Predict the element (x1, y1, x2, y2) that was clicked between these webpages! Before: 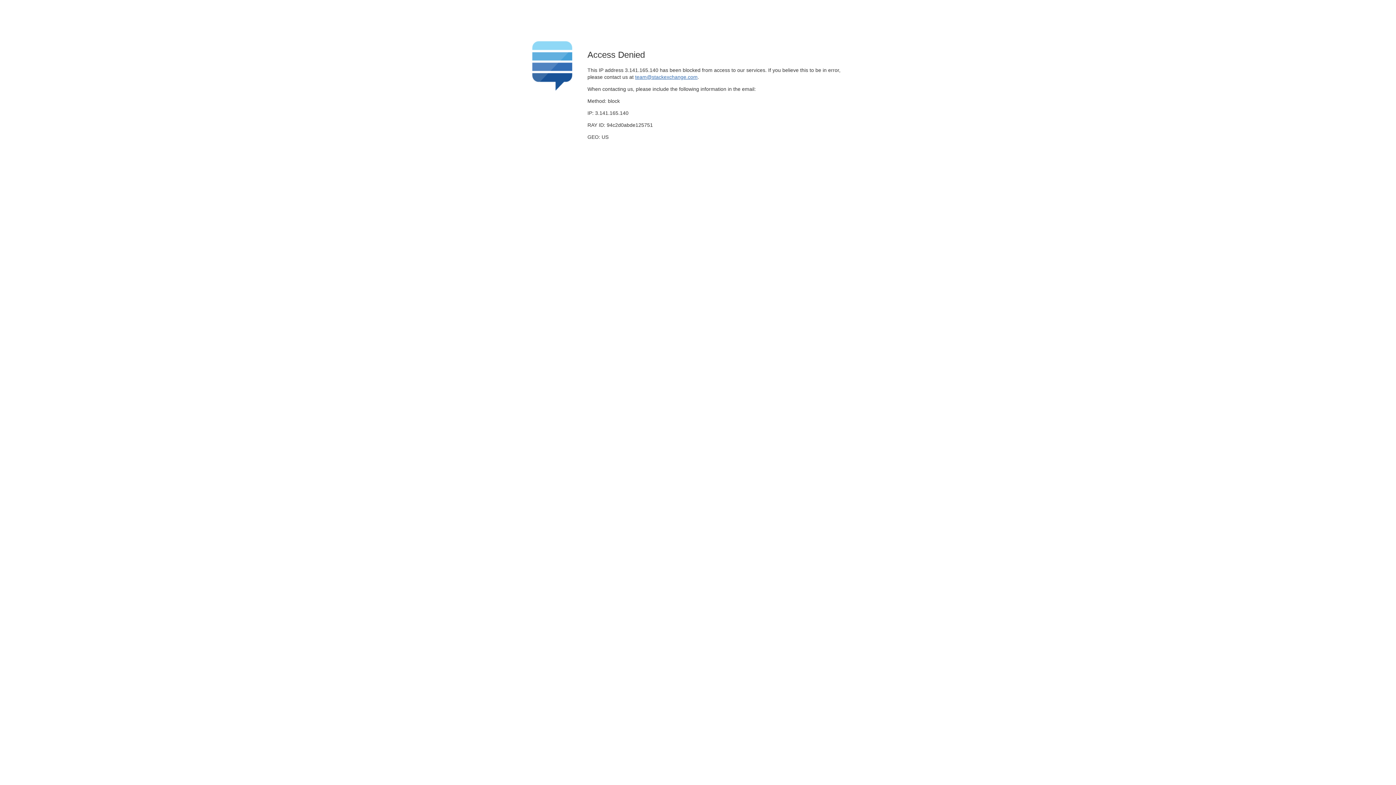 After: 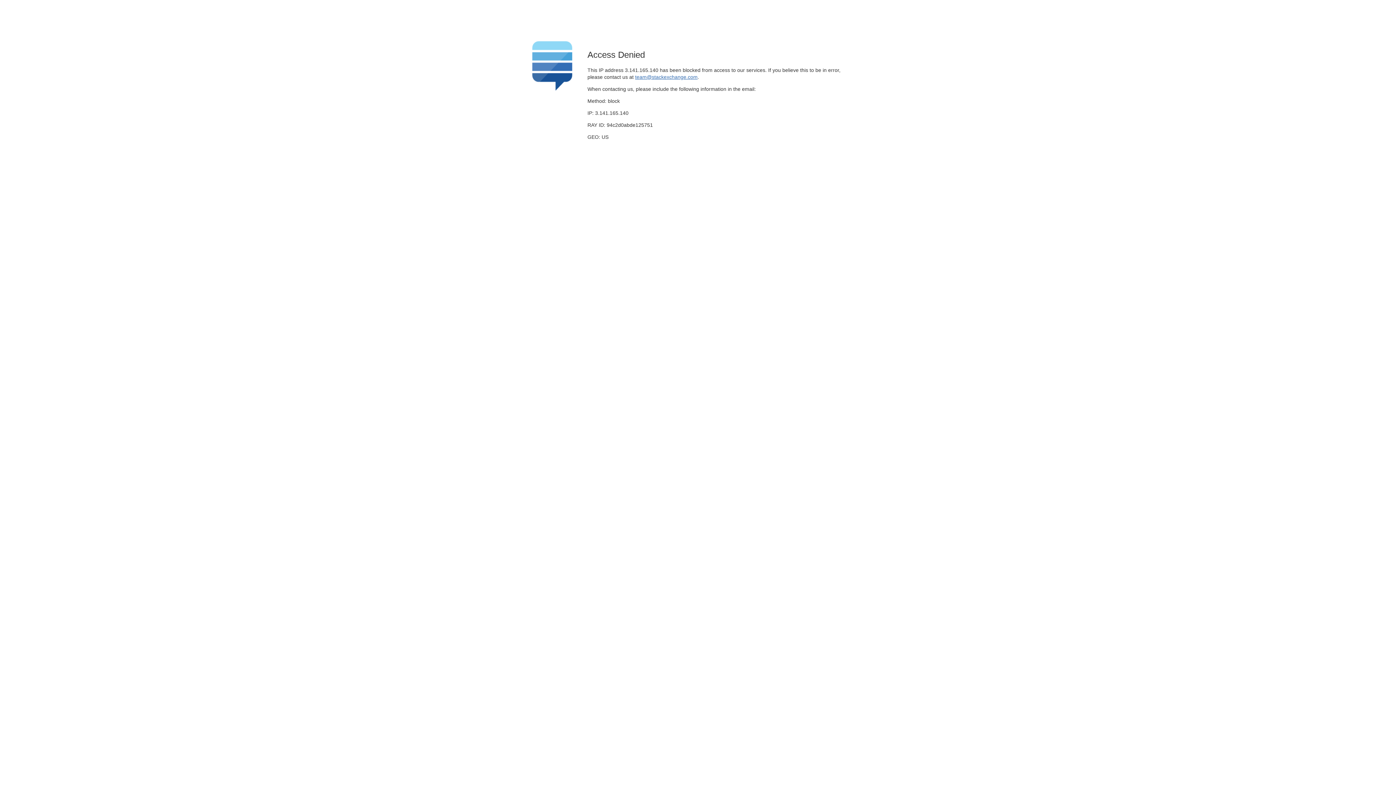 Action: bbox: (635, 74, 697, 79) label: team@stackexchange.com